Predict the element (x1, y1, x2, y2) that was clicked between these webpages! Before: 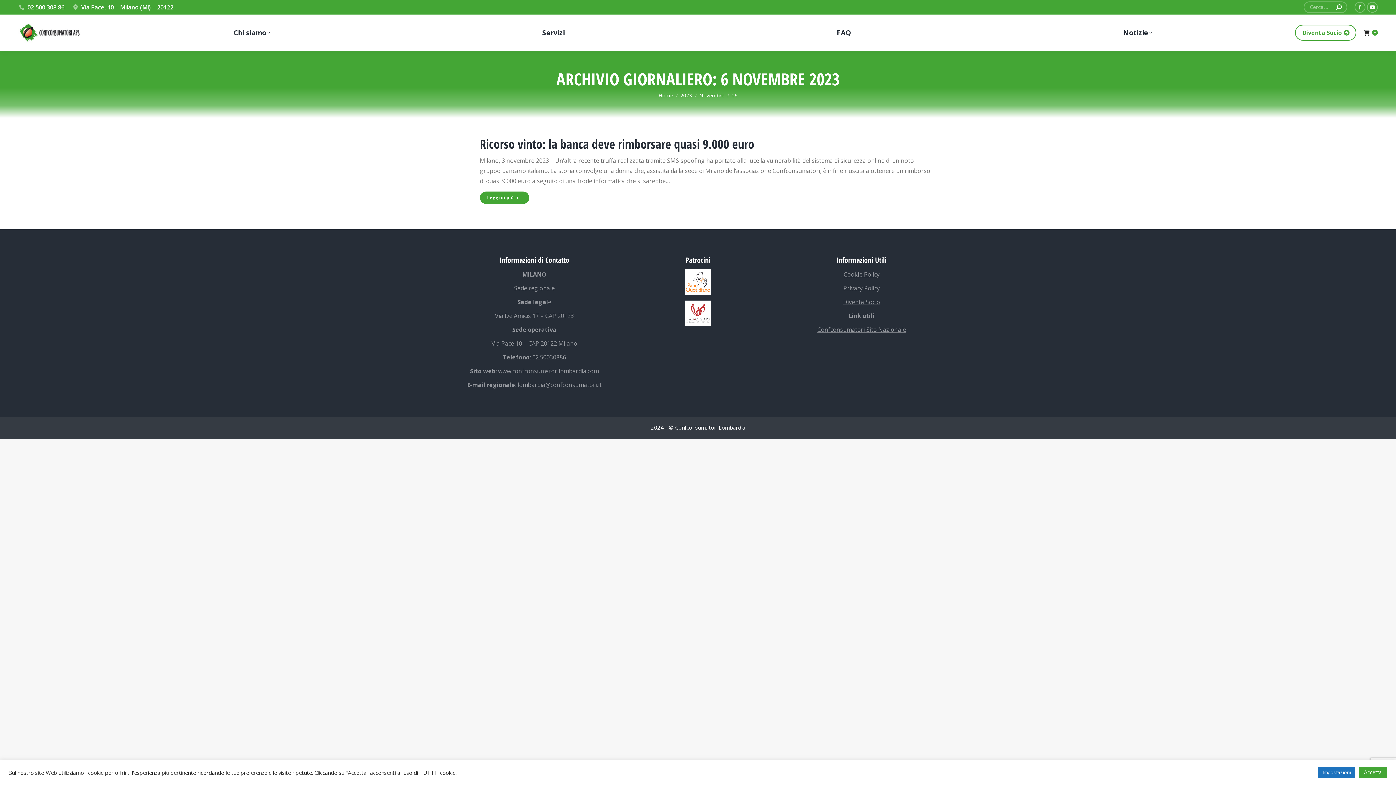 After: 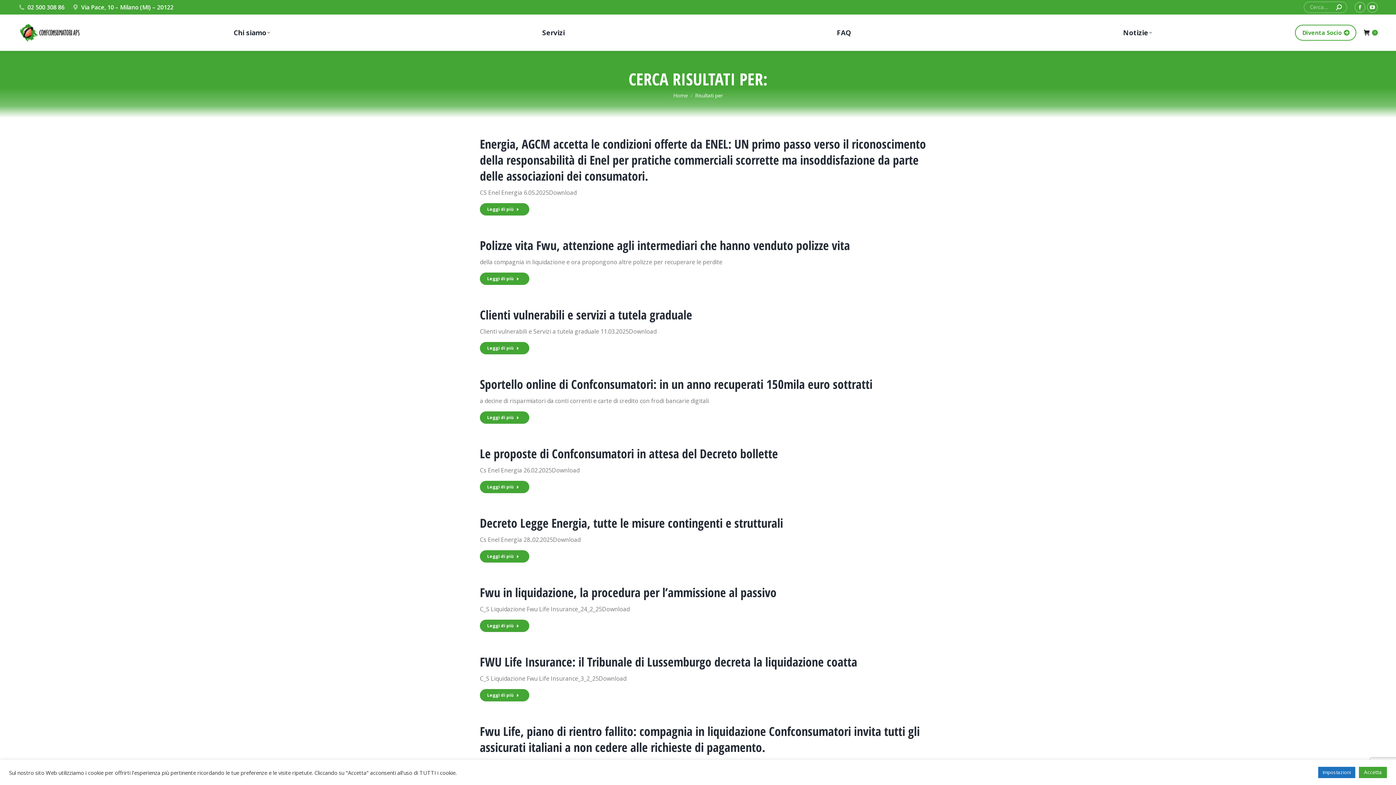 Action: bbox: (1336, 1, 1342, 13)